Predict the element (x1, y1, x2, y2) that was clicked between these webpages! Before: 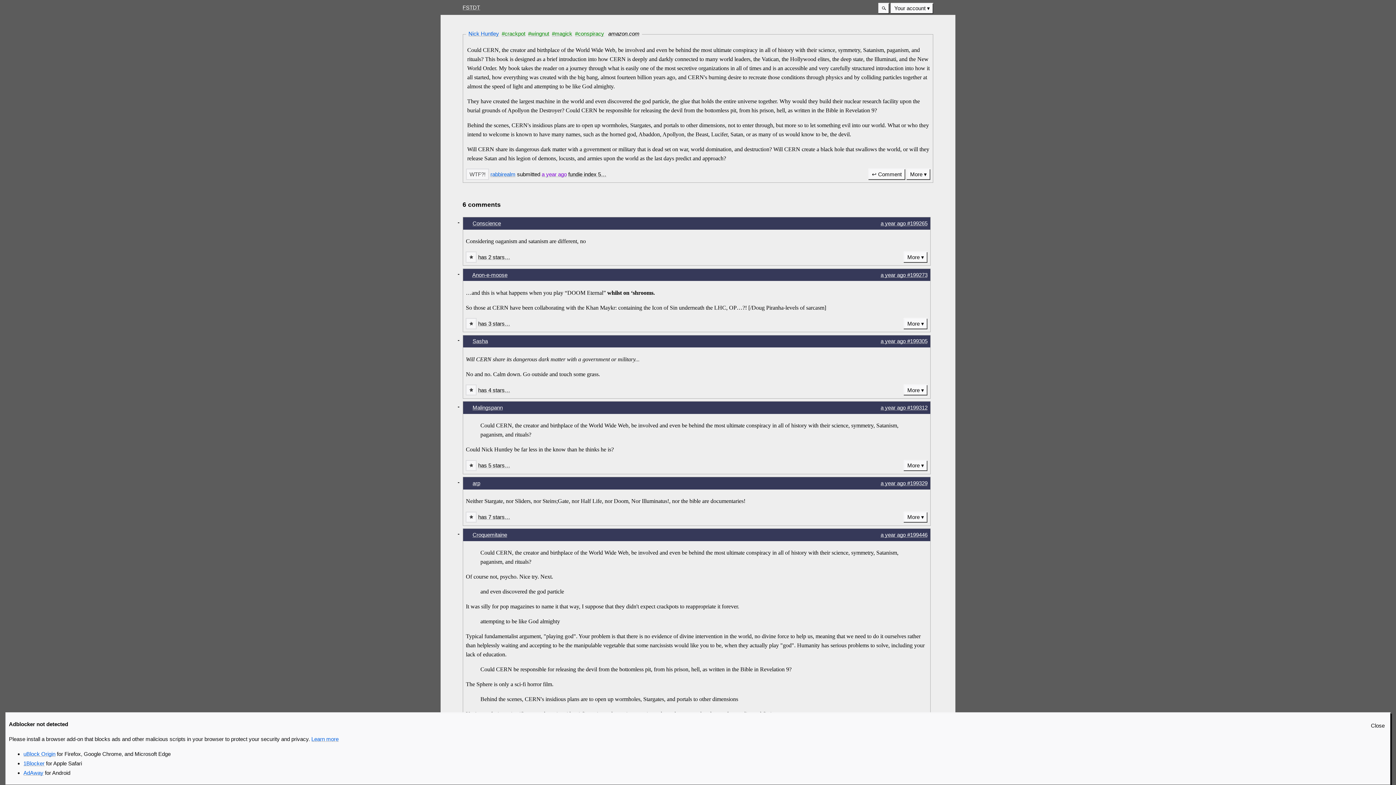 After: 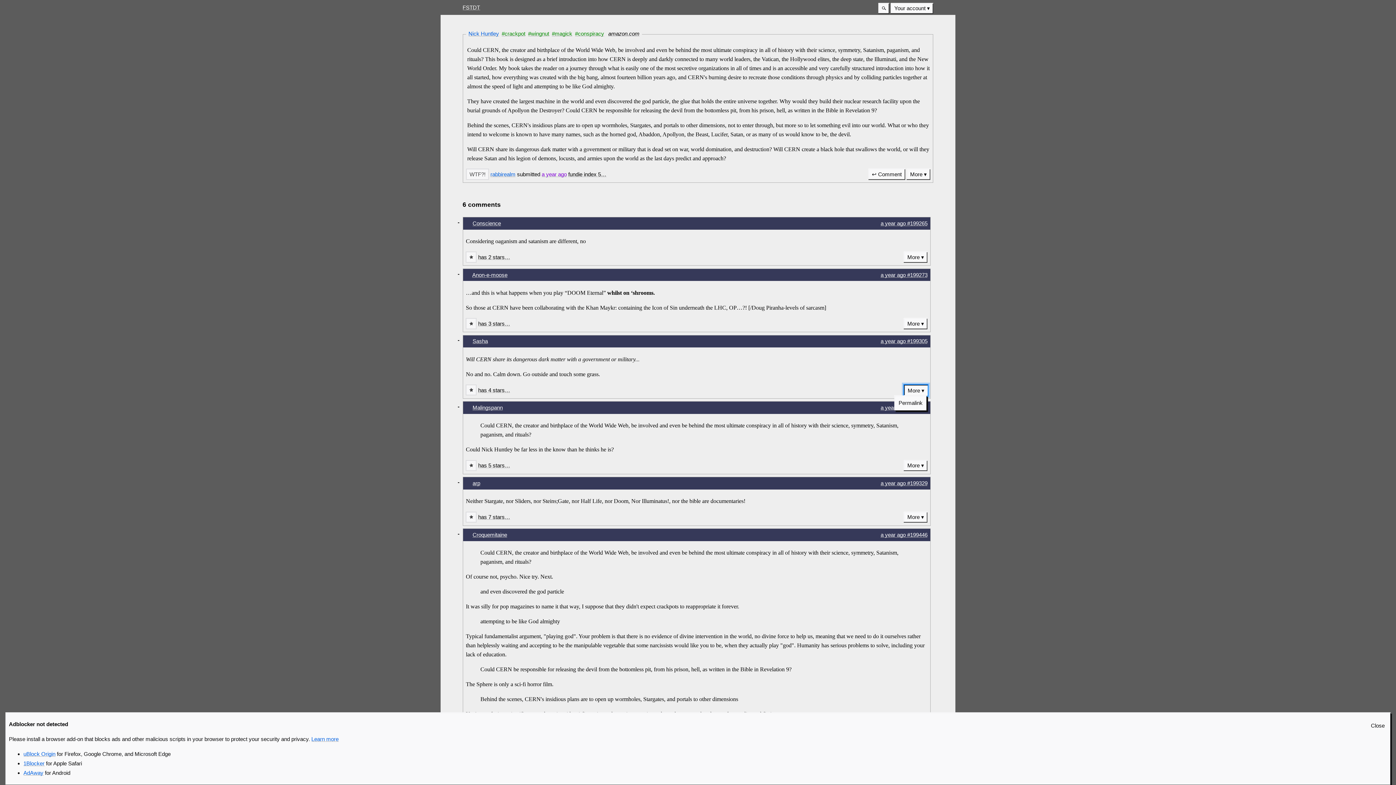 Action: label: More bbox: (904, 384, 927, 395)